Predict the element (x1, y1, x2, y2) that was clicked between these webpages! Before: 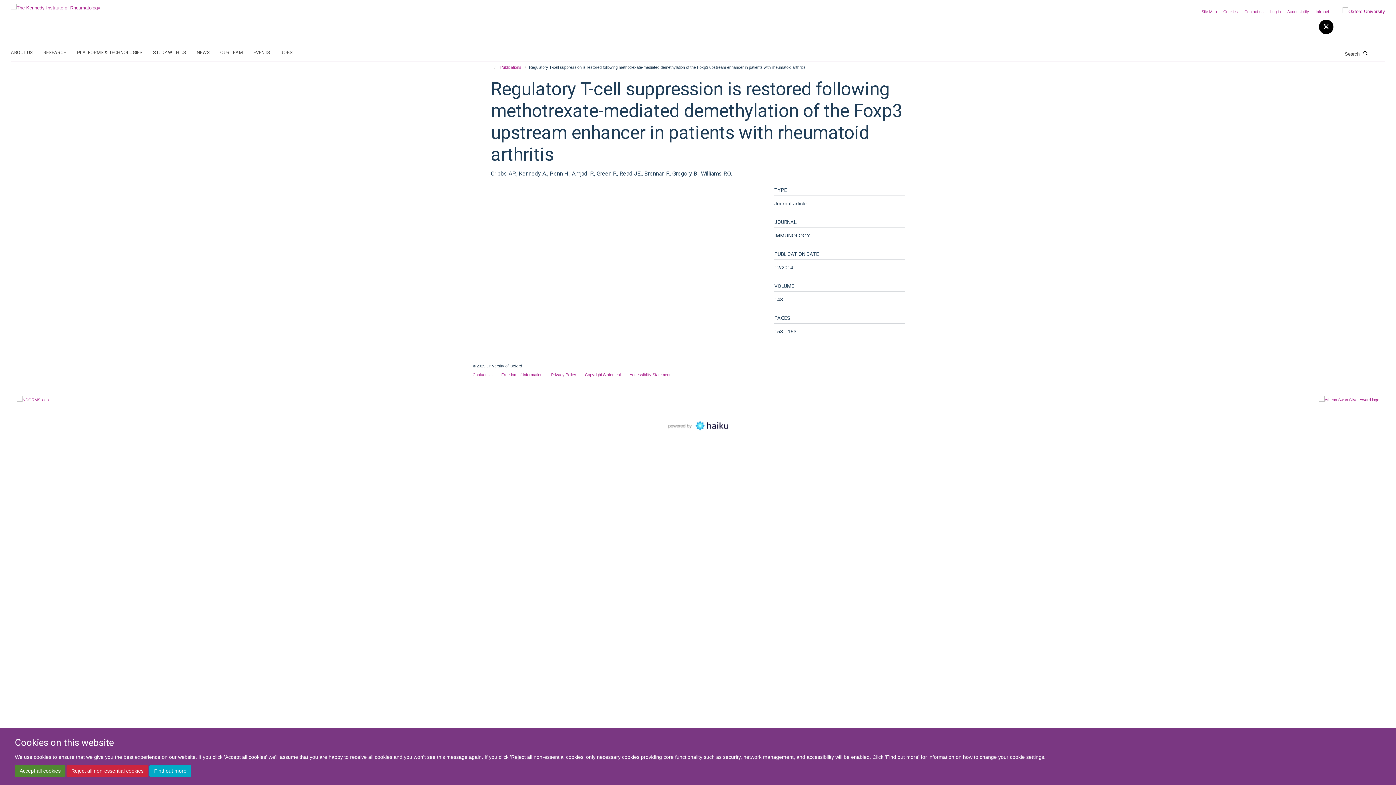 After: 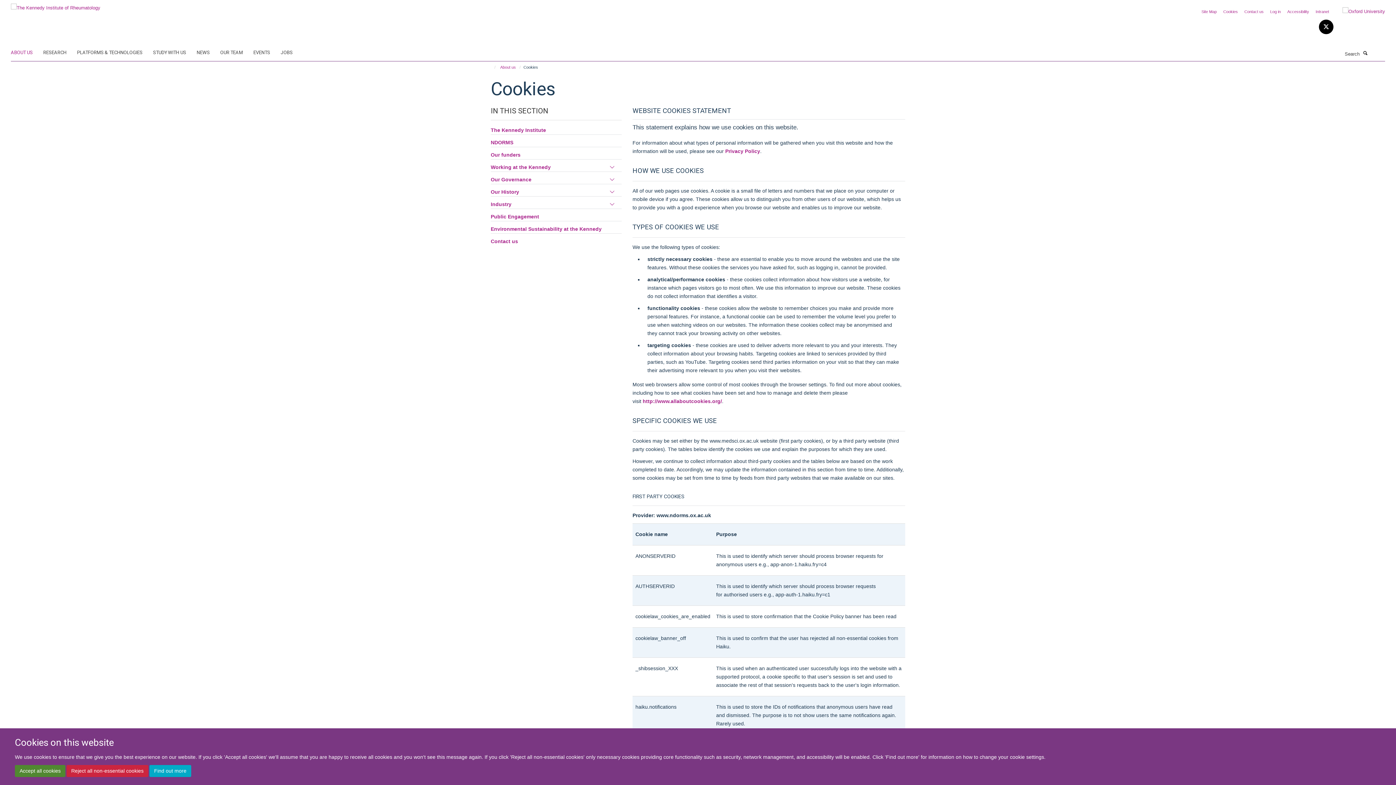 Action: bbox: (149, 765, 191, 777) label: Find out more